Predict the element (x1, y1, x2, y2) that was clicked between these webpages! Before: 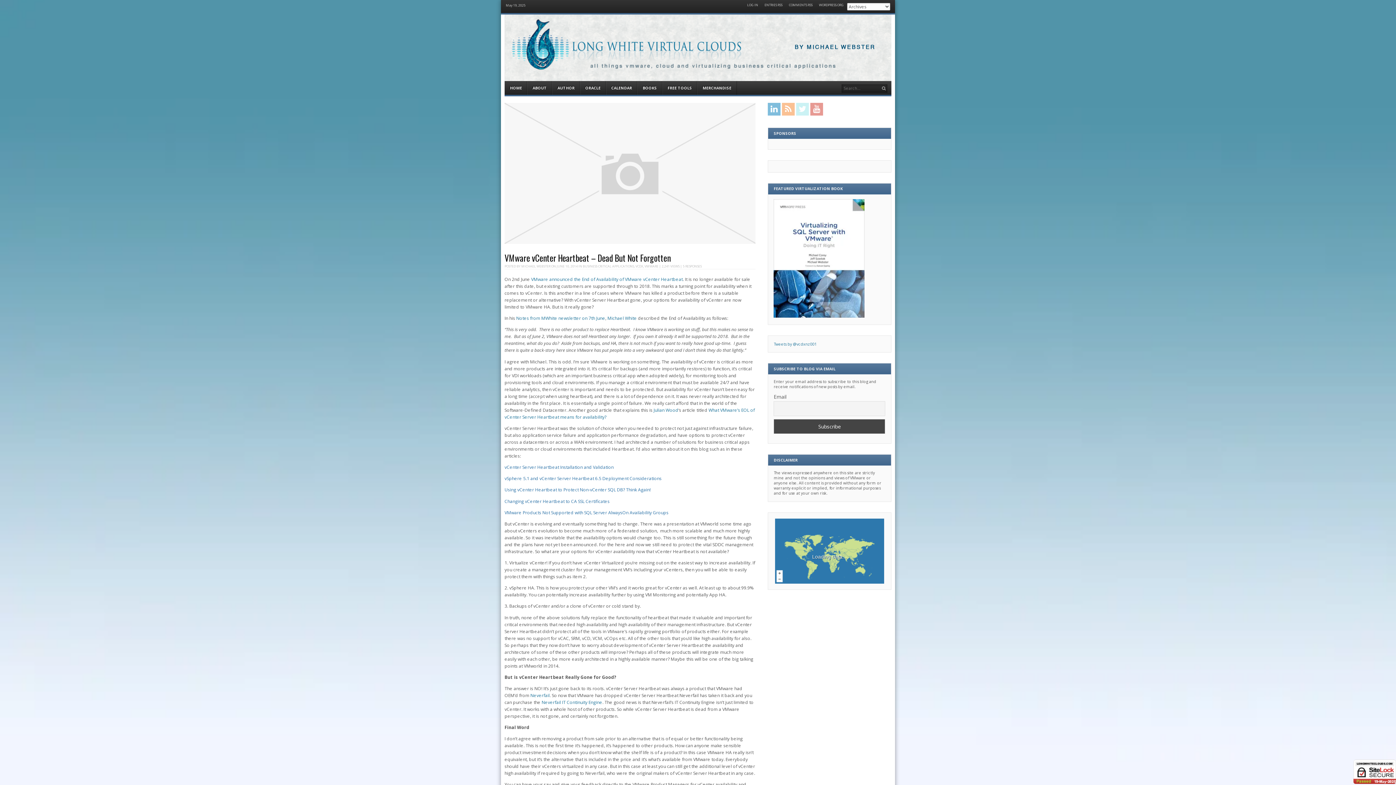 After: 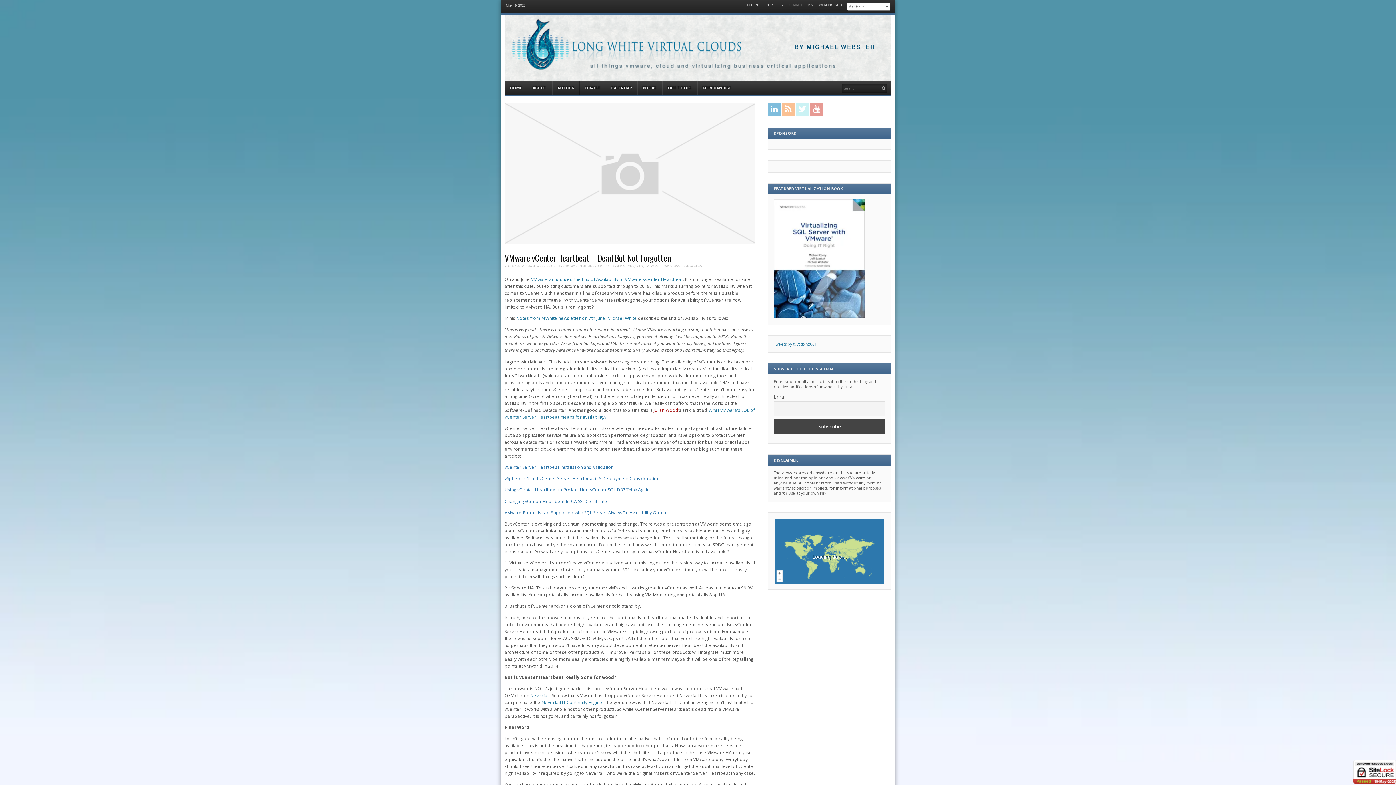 Action: bbox: (653, 407, 678, 413) label: Julian Wood